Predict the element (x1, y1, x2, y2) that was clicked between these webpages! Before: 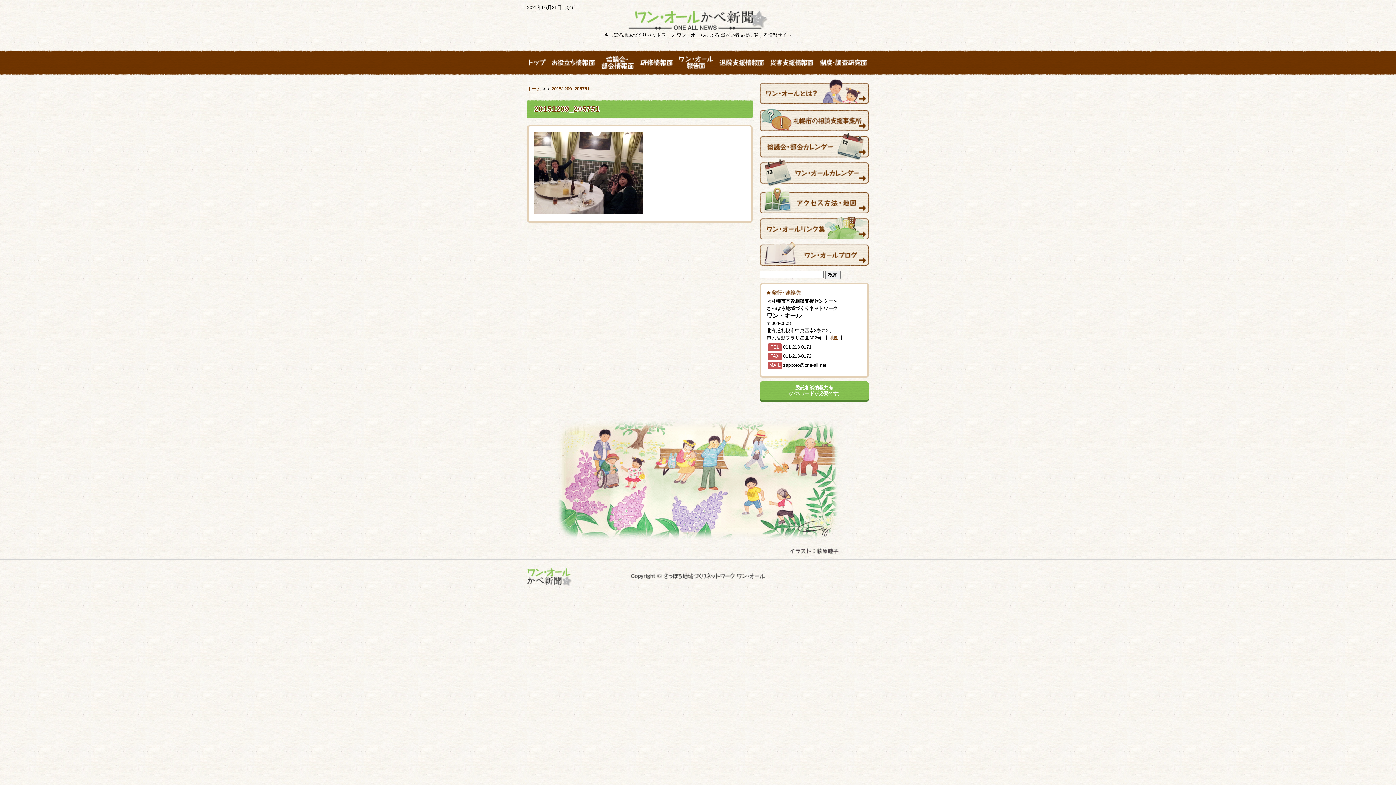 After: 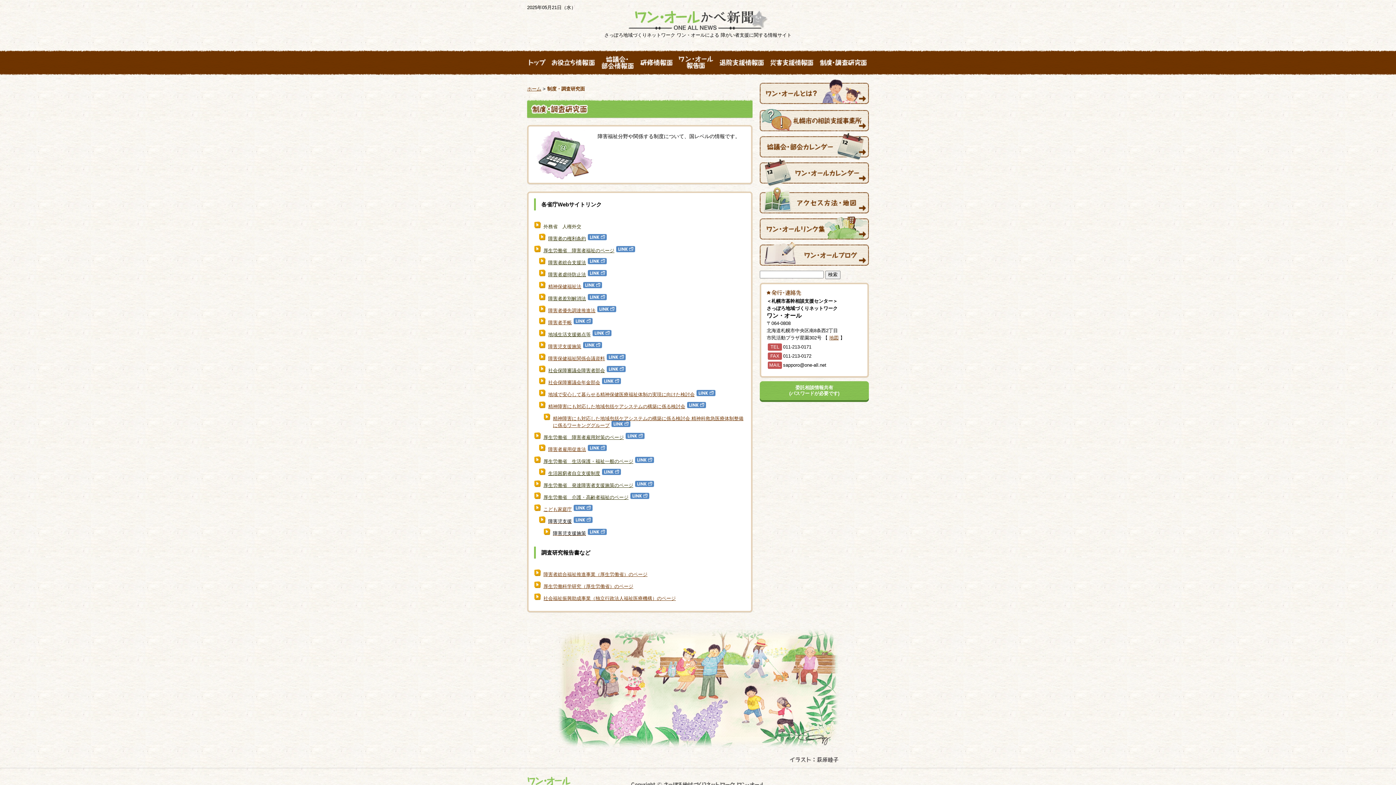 Action: bbox: (818, 55, 869, 70)